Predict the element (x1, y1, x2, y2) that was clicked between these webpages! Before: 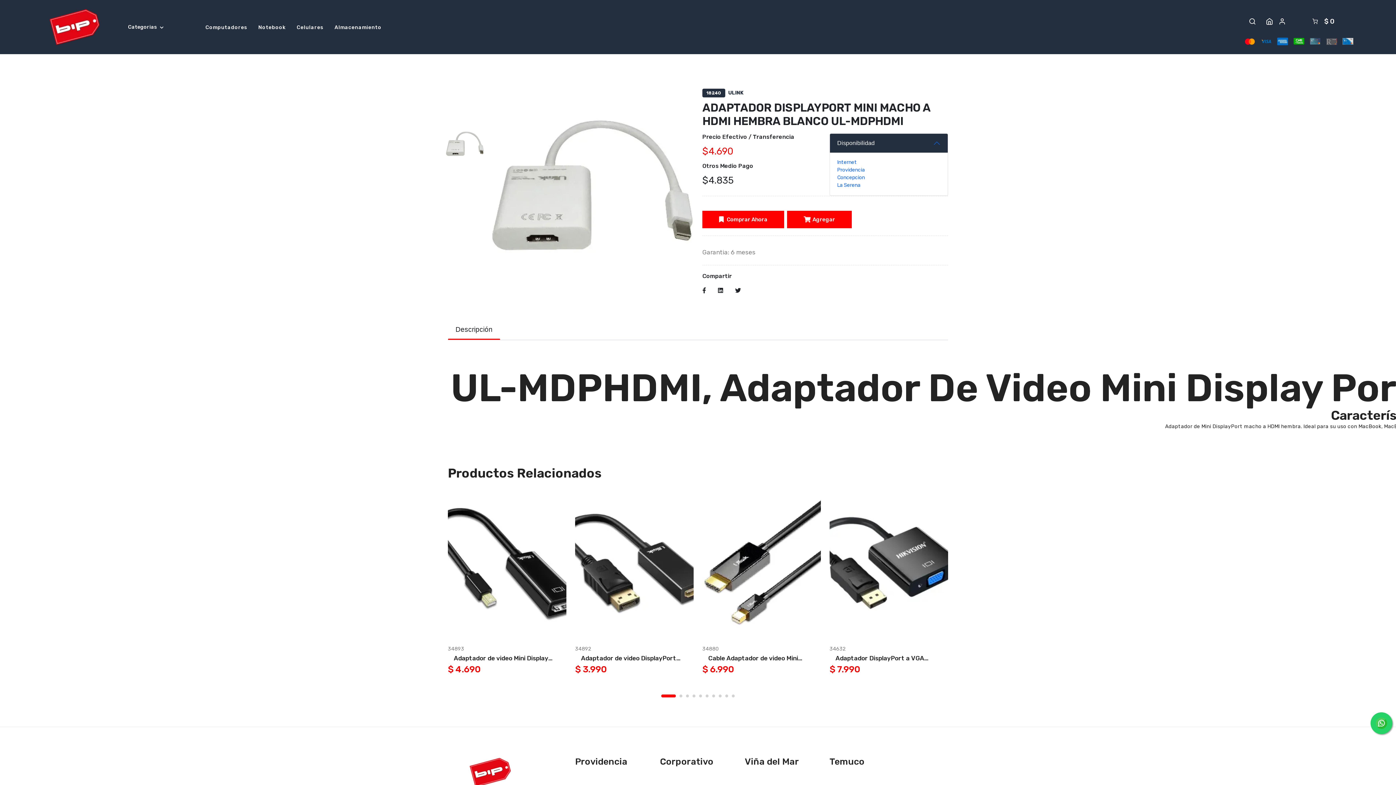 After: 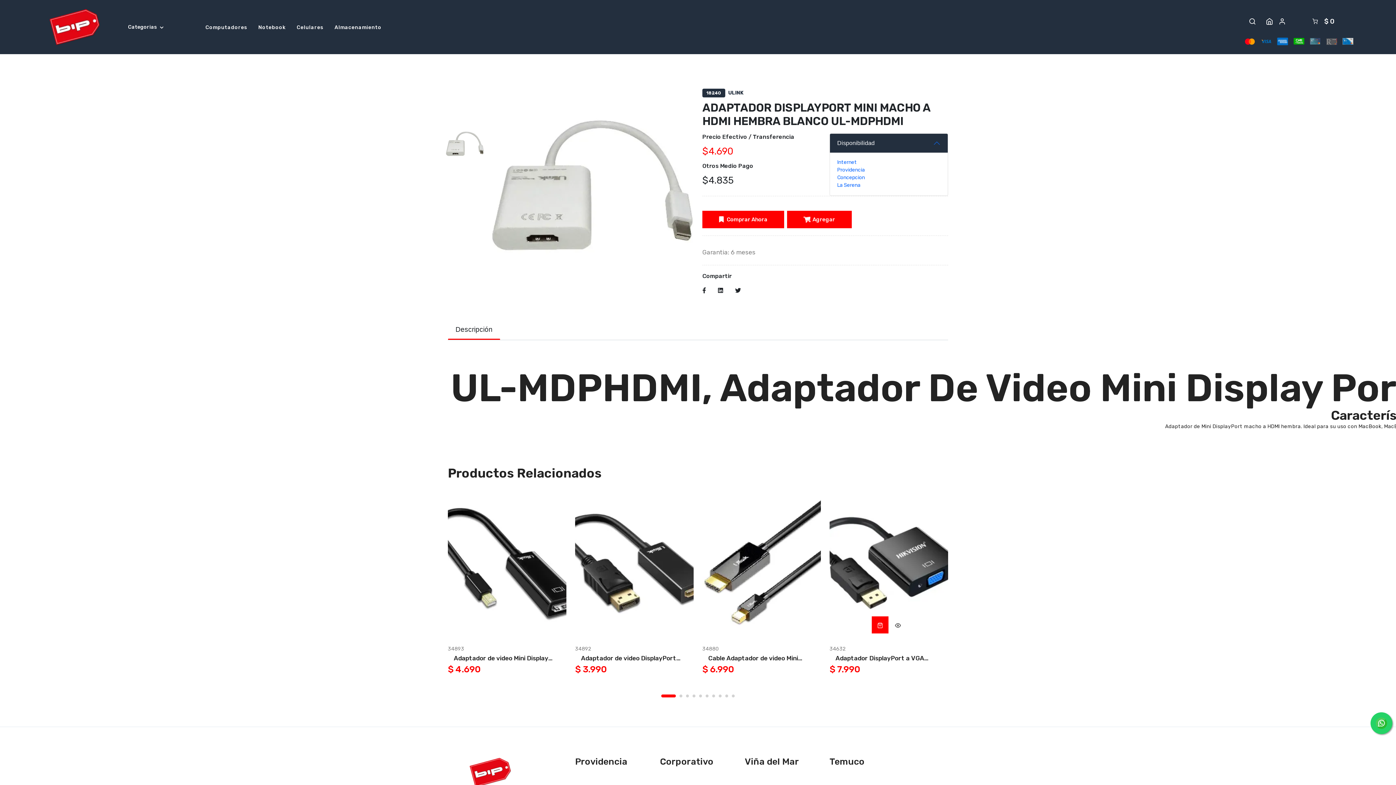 Action: bbox: (871, 616, 888, 633)